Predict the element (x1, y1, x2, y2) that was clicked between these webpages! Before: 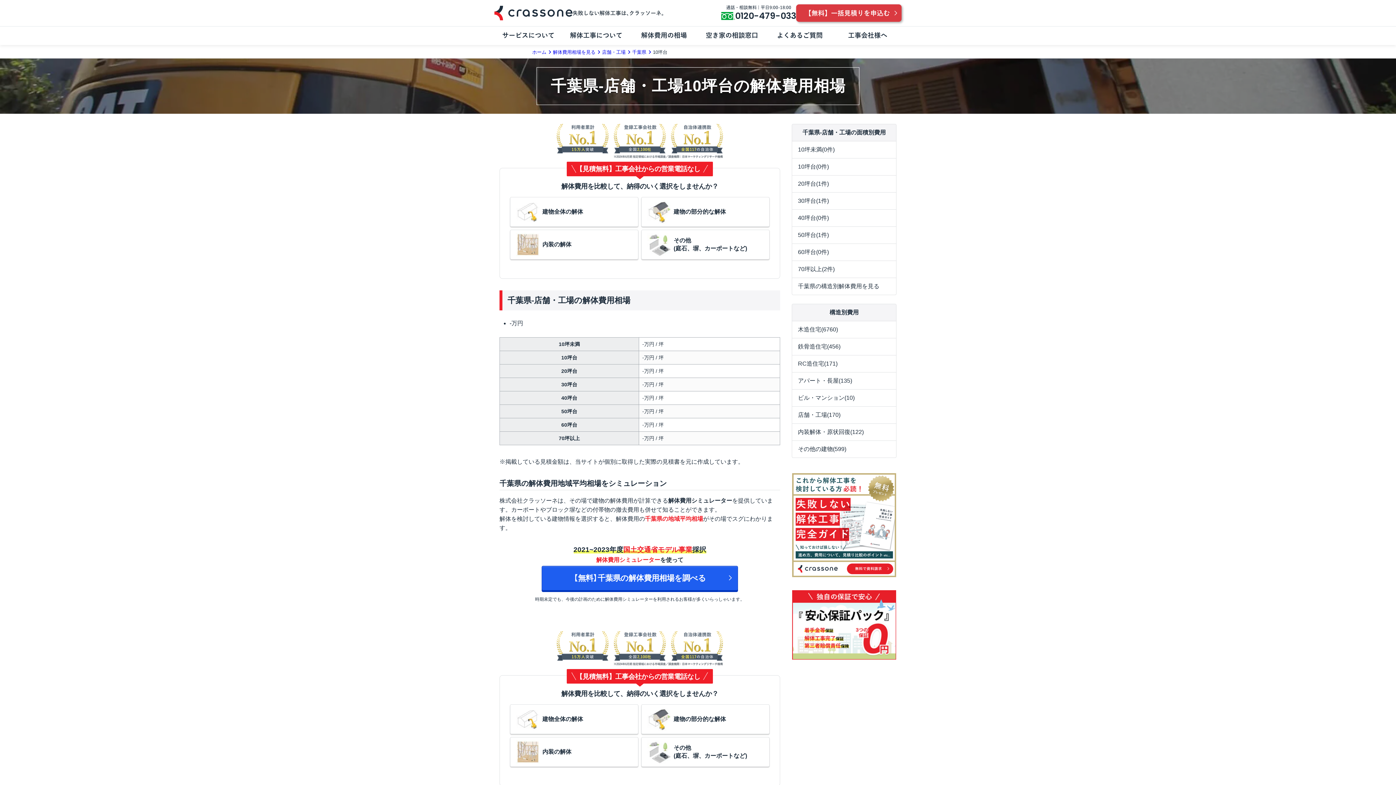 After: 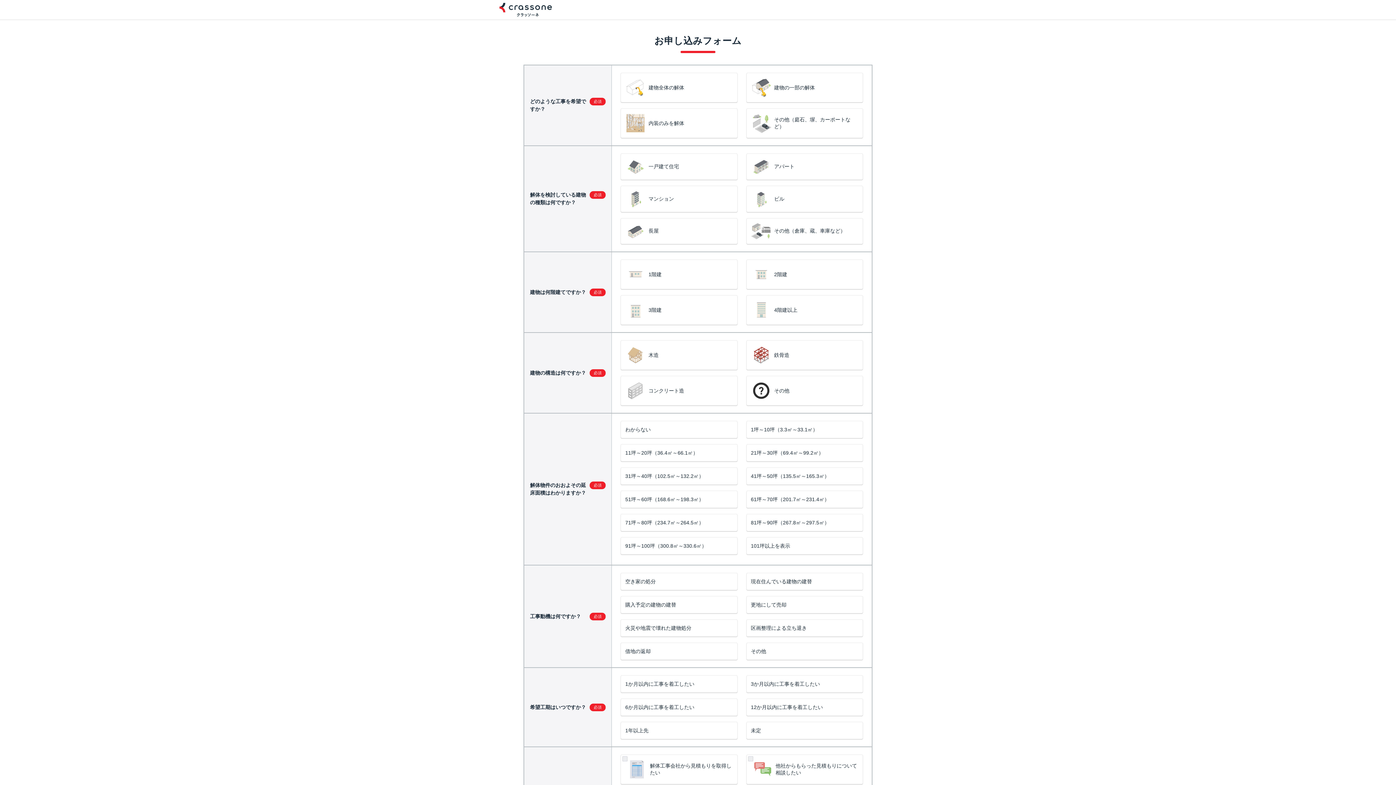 Action: bbox: (796, 4, 901, 21) label: 【無料】一括見積りを申込む